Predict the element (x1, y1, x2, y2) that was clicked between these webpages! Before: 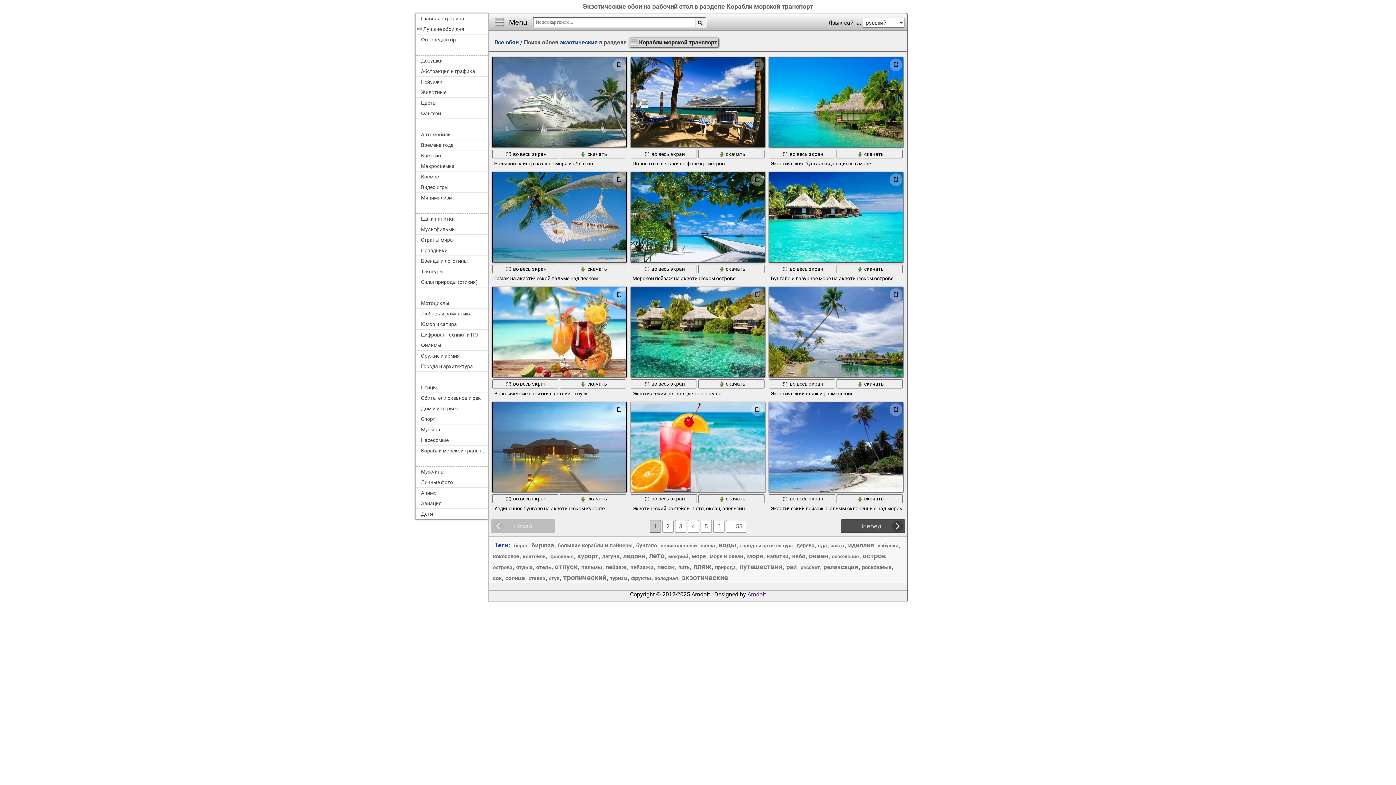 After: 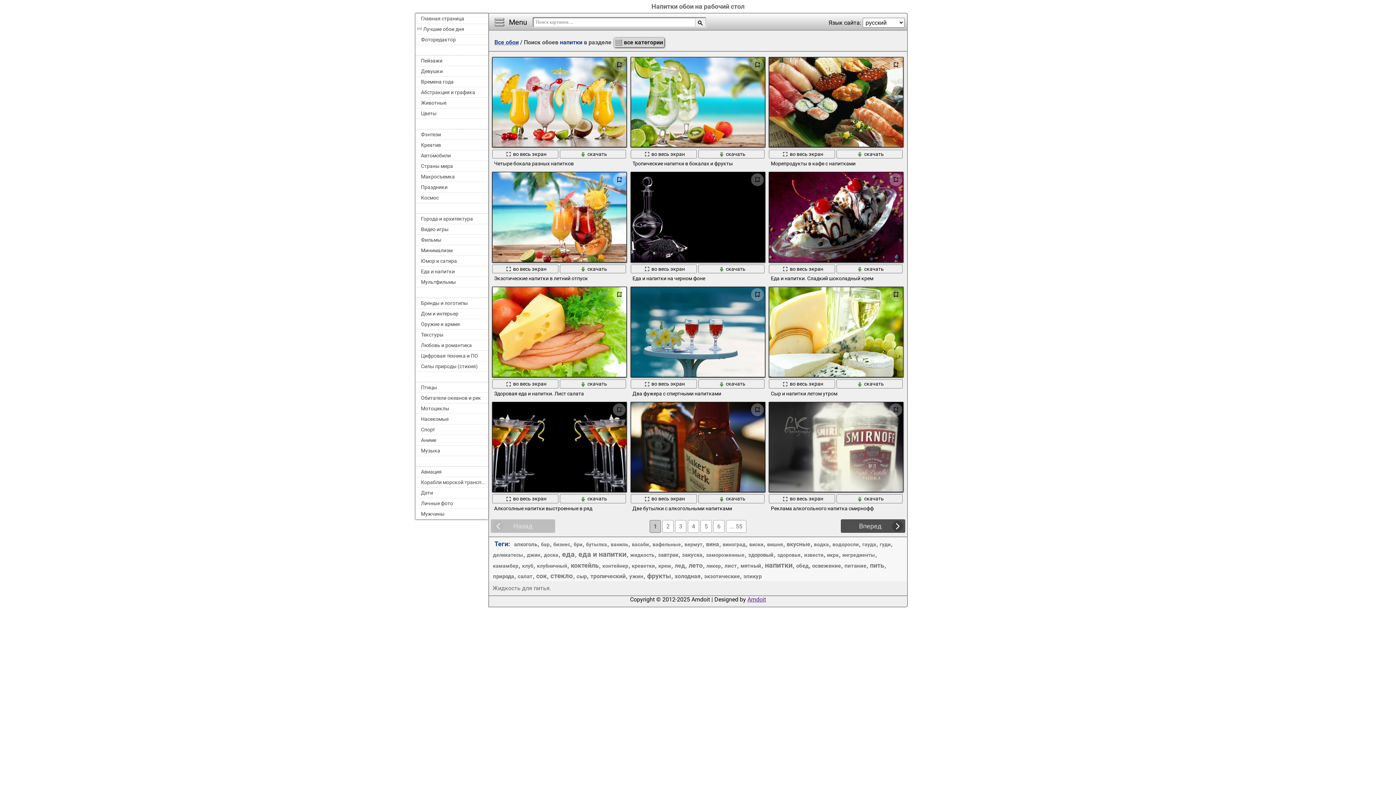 Action: label: напитки bbox: (766, 552, 789, 560)